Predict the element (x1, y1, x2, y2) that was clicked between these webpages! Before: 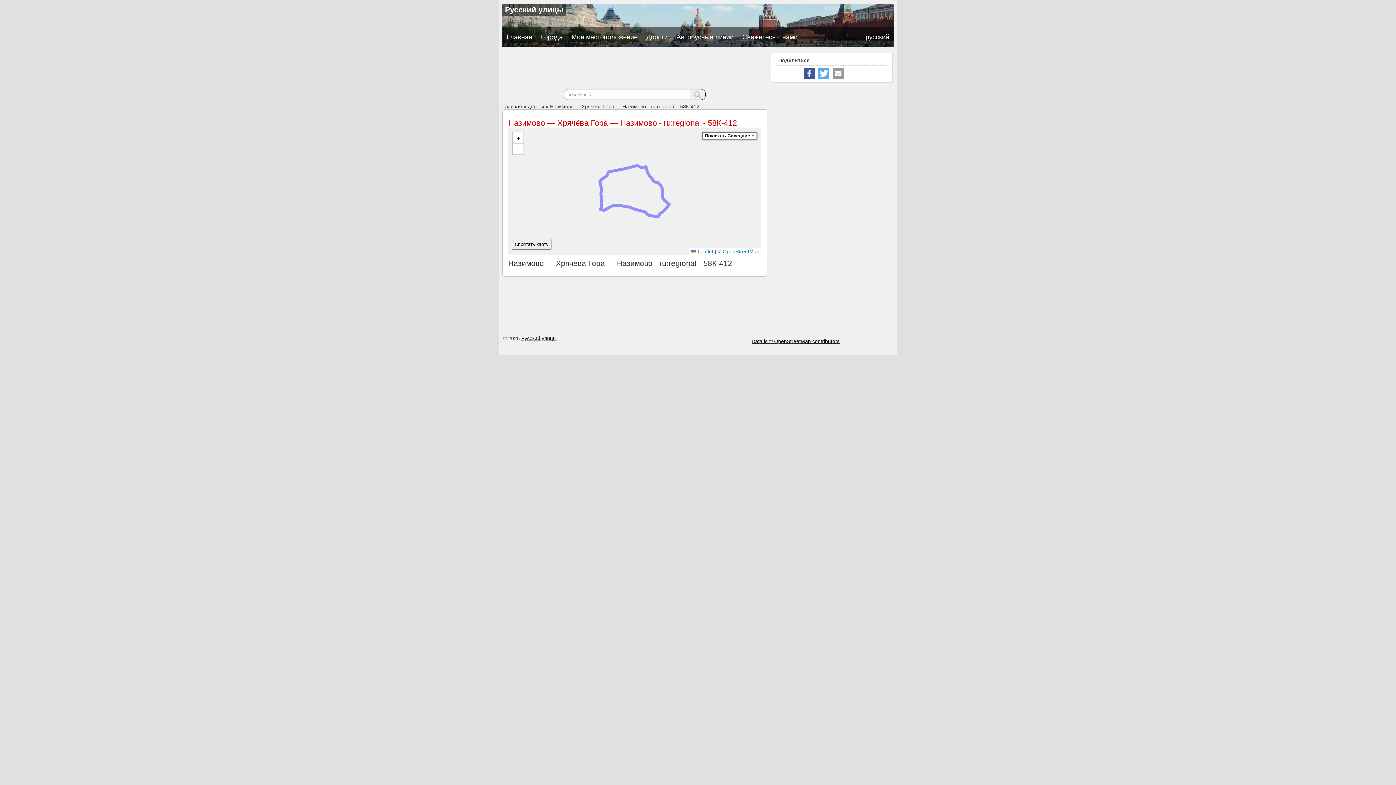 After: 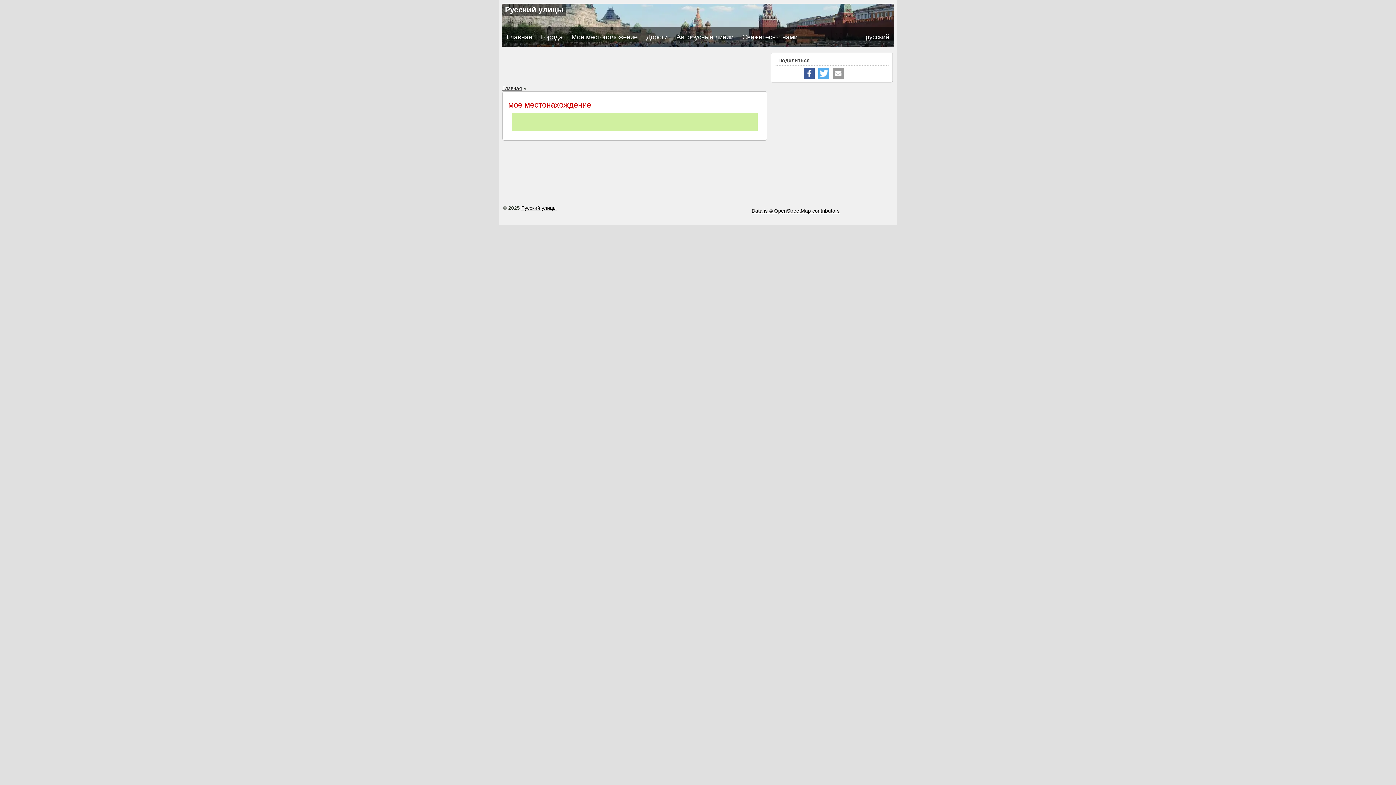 Action: label: Мое местоположение bbox: (567, 27, 642, 46)